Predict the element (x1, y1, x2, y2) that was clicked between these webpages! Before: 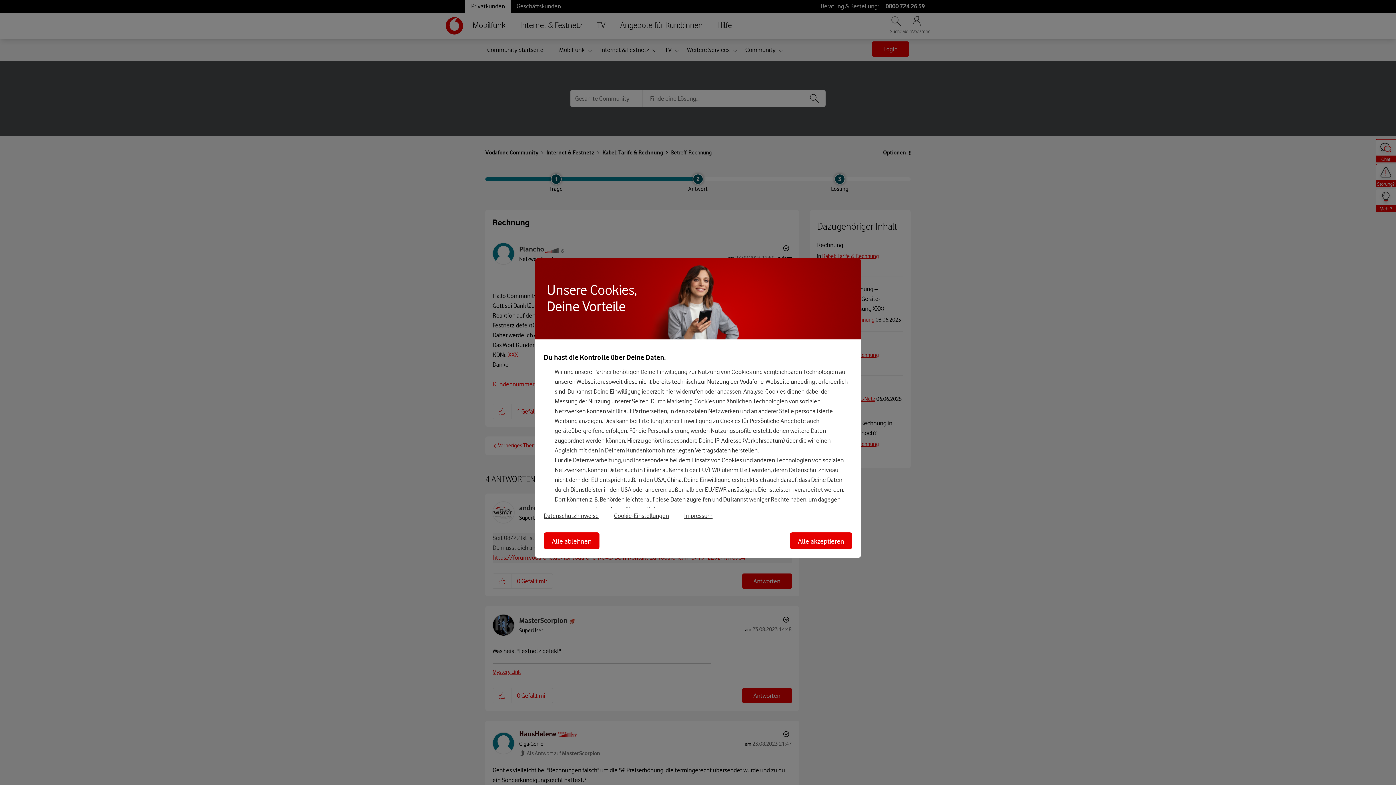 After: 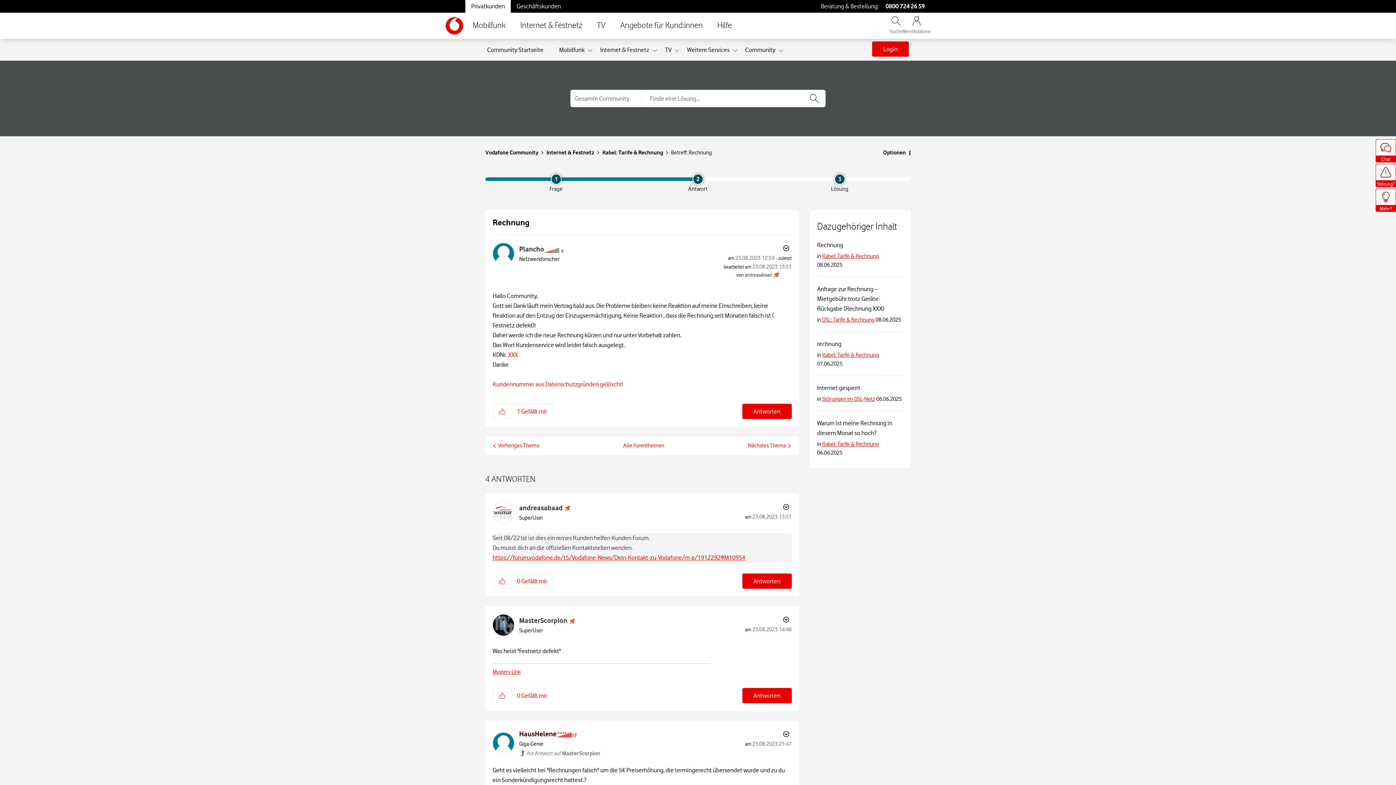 Action: bbox: (544, 532, 599, 549) label: Alle ablehnen